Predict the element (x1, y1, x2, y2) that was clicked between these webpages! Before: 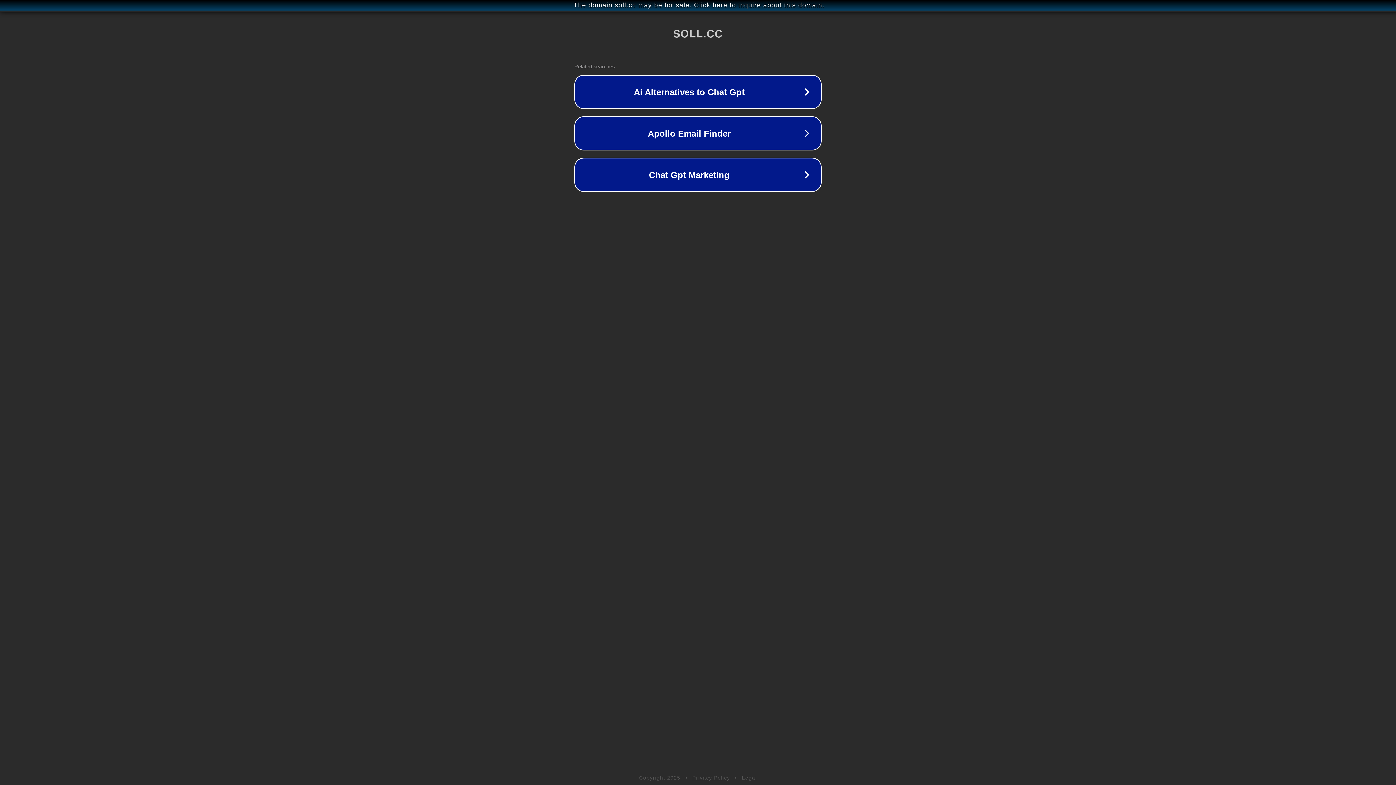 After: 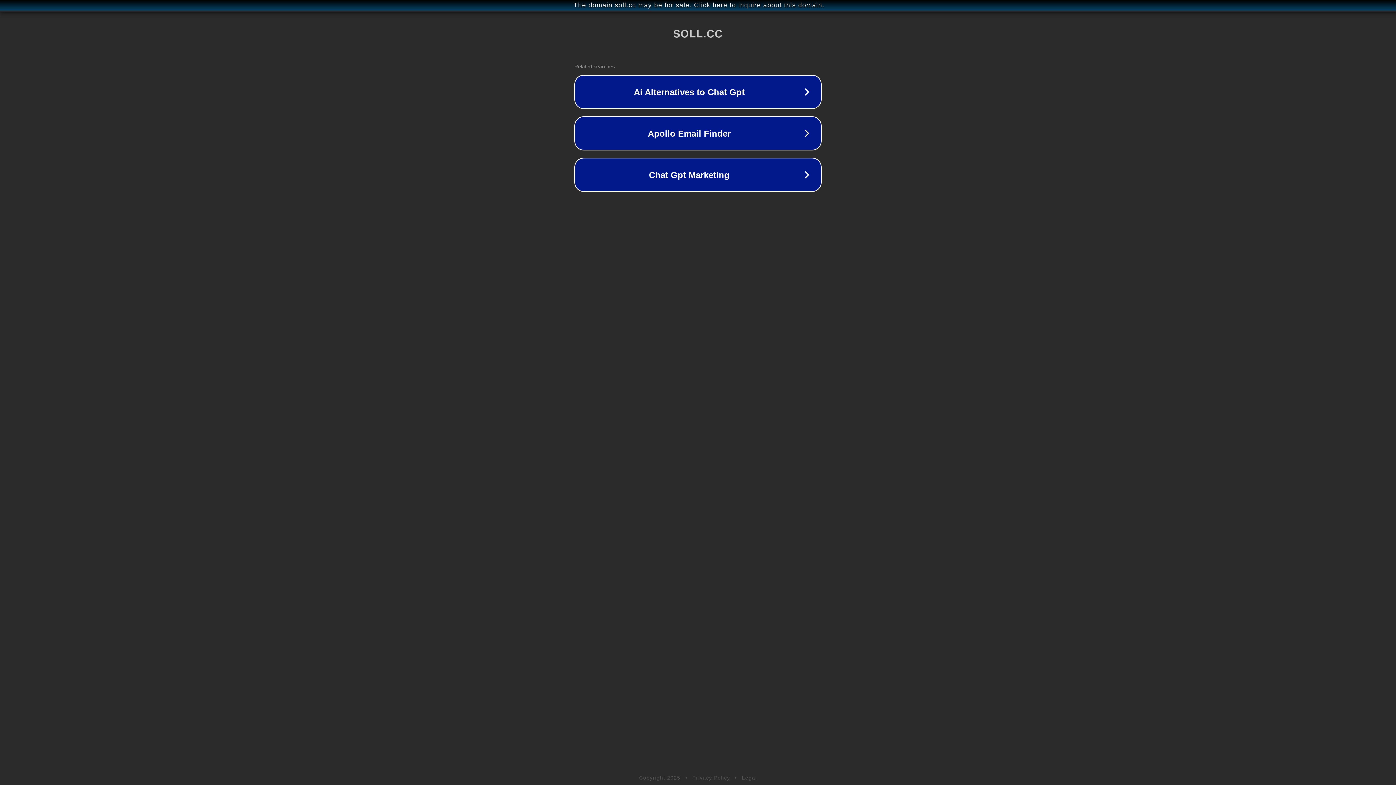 Action: label: Legal bbox: (742, 775, 757, 781)